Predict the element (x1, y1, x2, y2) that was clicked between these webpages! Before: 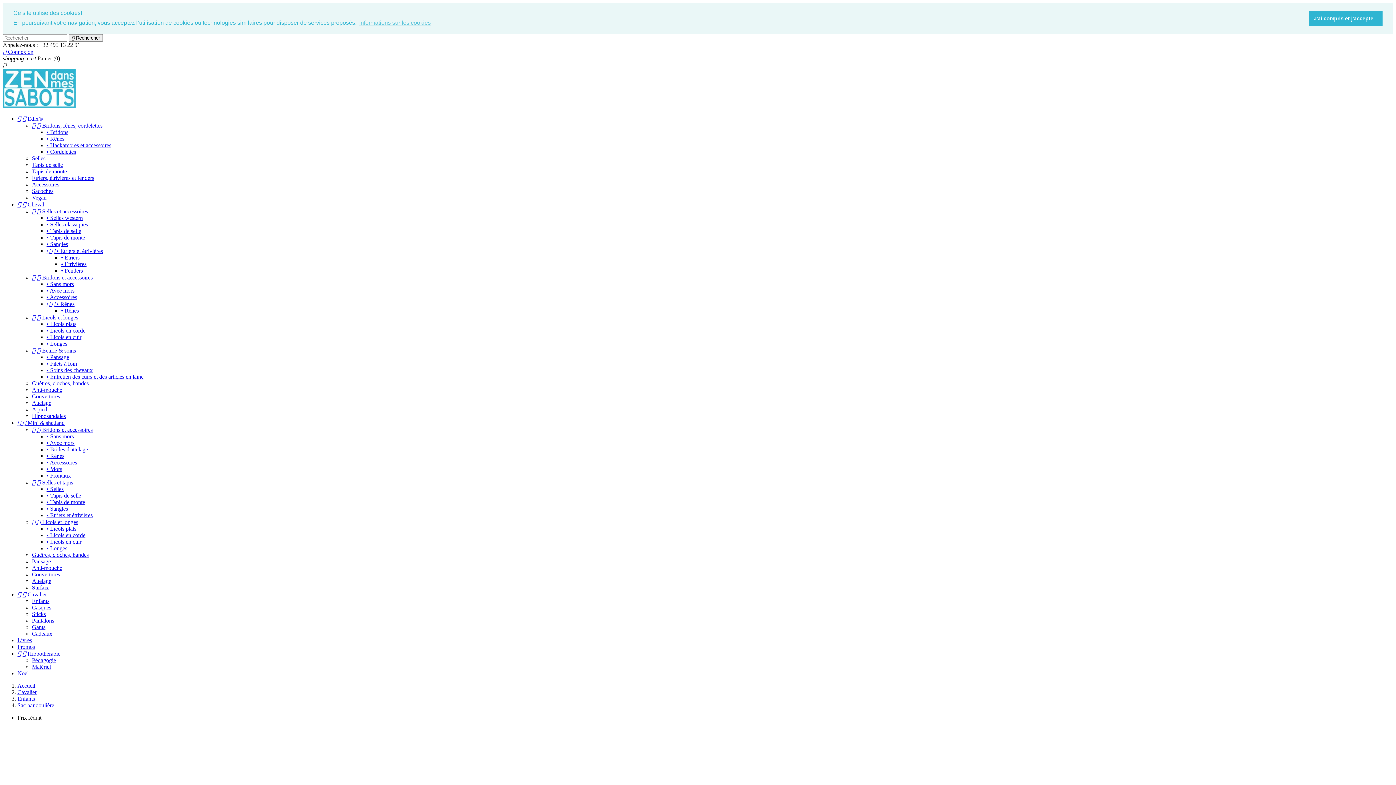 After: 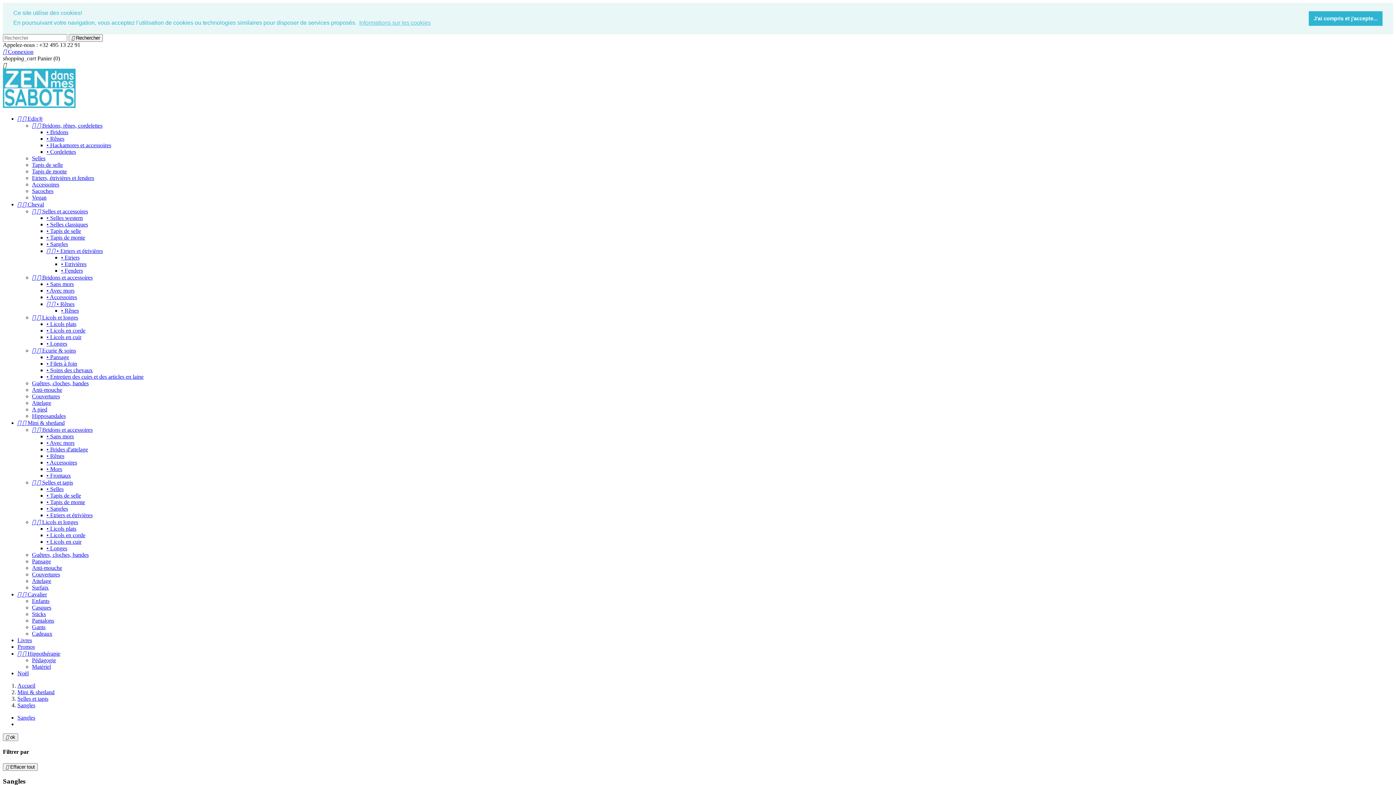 Action: bbox: (46, 505, 68, 512) label: • Sangles